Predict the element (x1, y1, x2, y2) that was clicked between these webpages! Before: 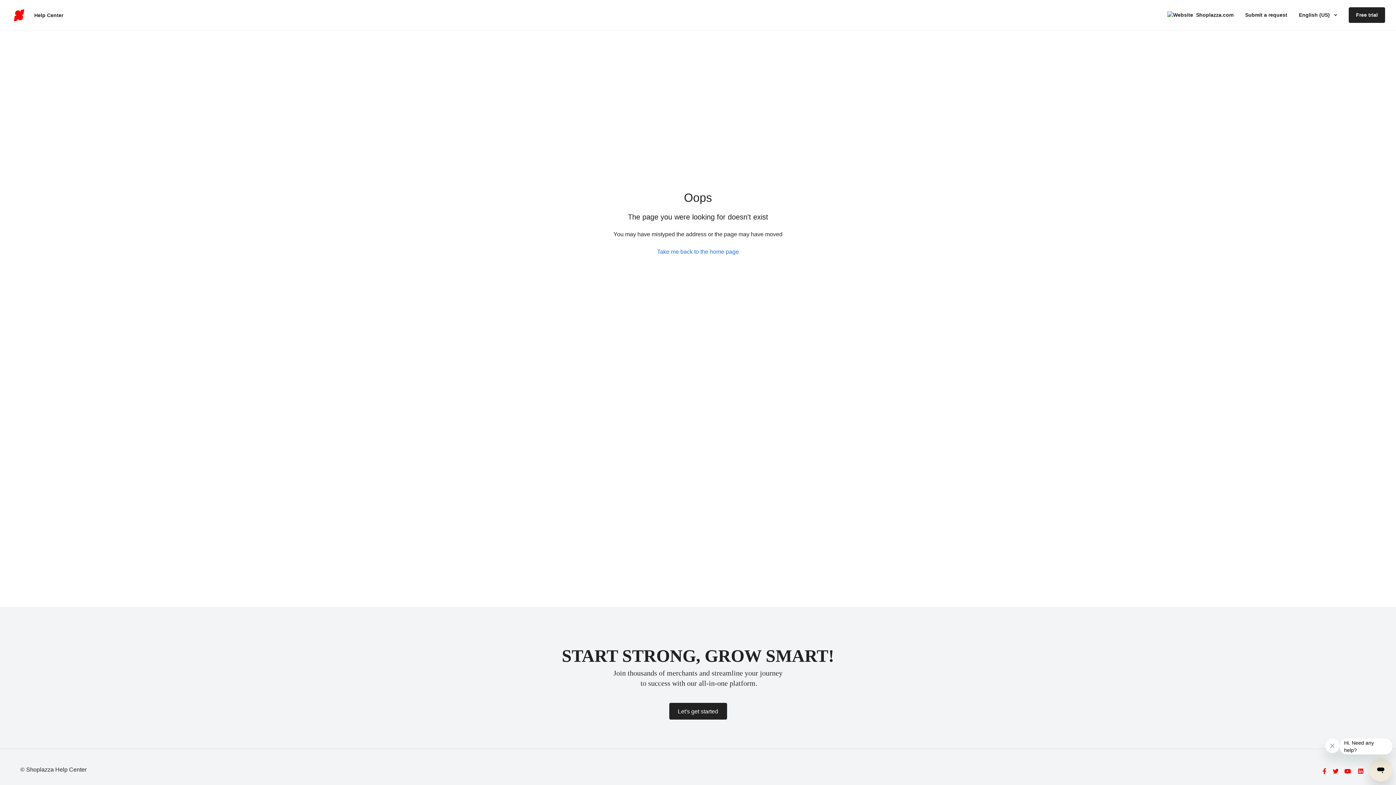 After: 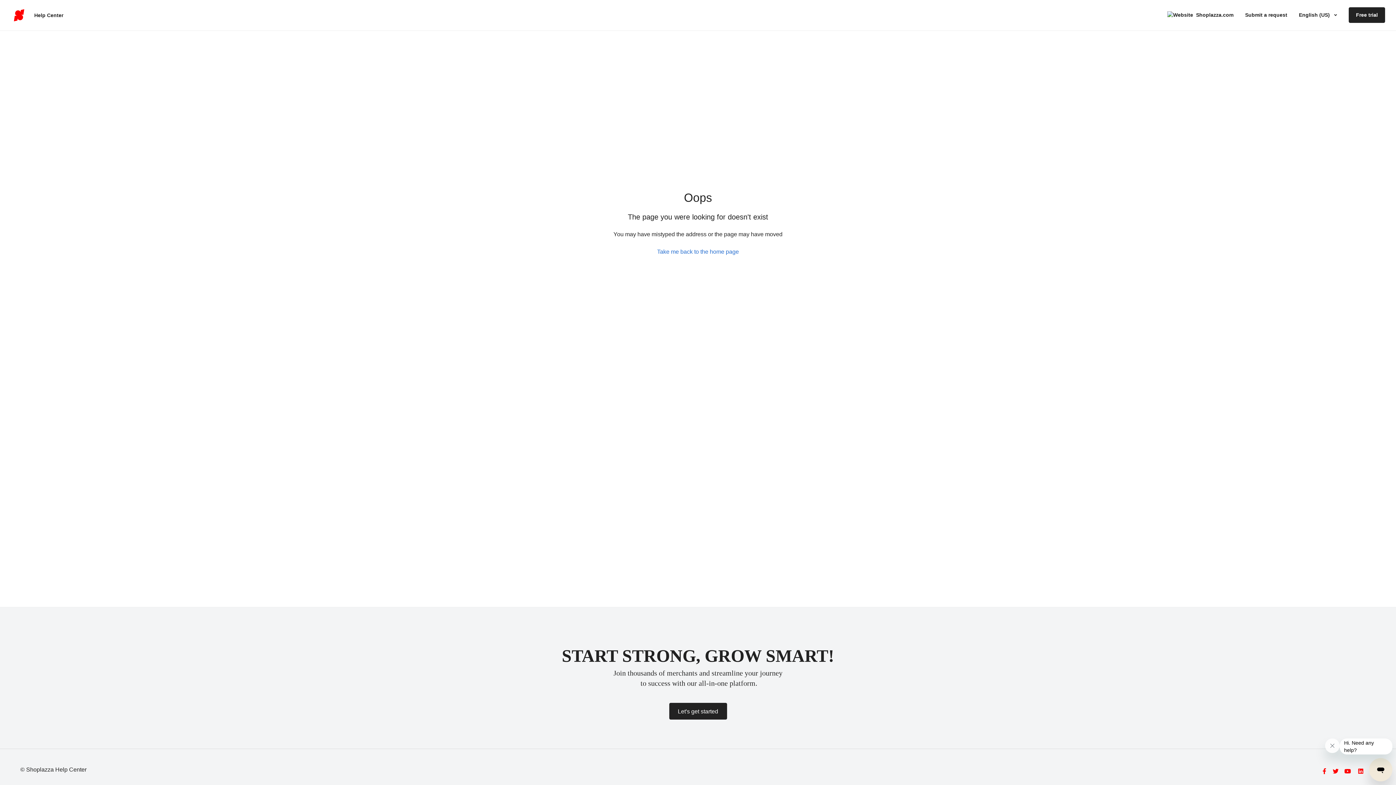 Action: bbox: (1167, 7, 1196, 22)